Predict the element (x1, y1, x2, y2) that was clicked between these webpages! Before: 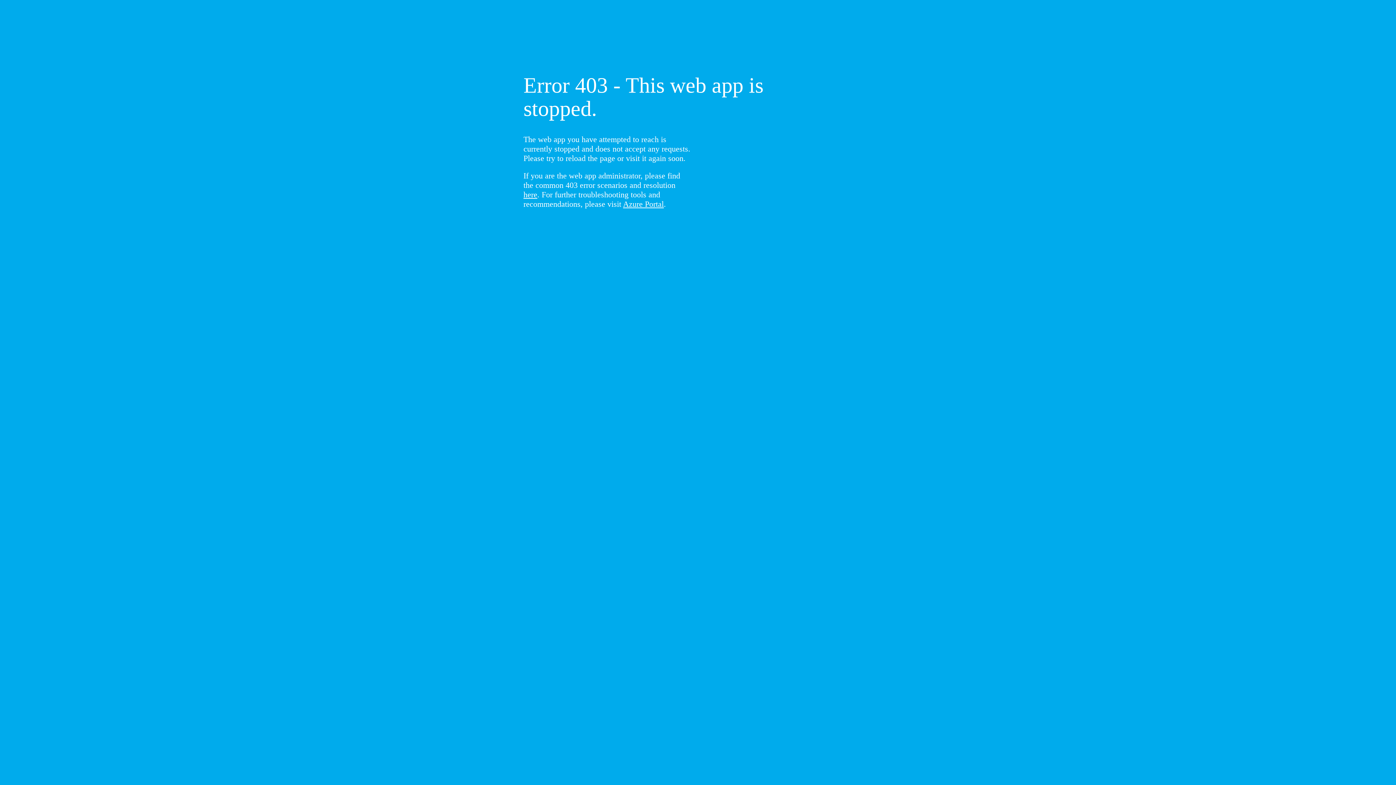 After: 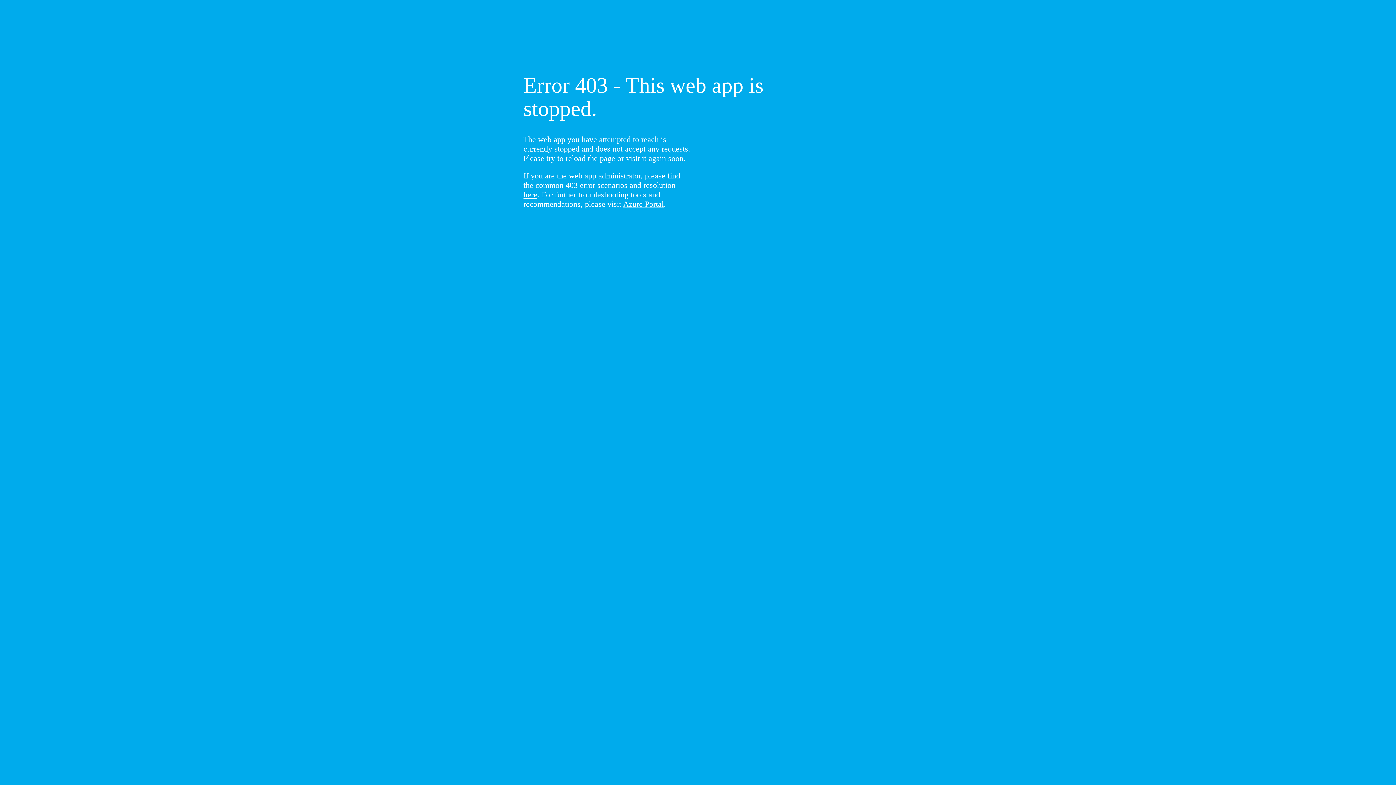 Action: label: here bbox: (523, 190, 537, 199)